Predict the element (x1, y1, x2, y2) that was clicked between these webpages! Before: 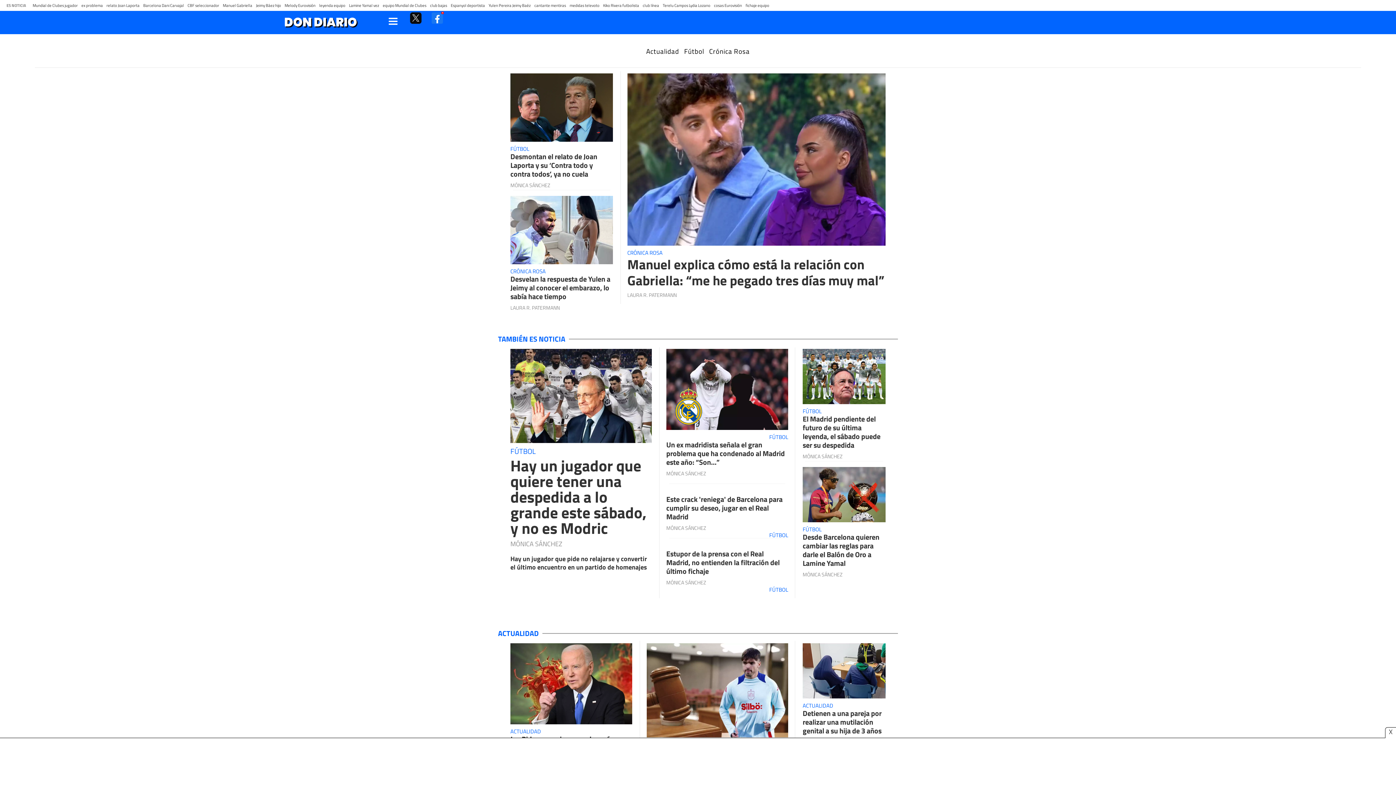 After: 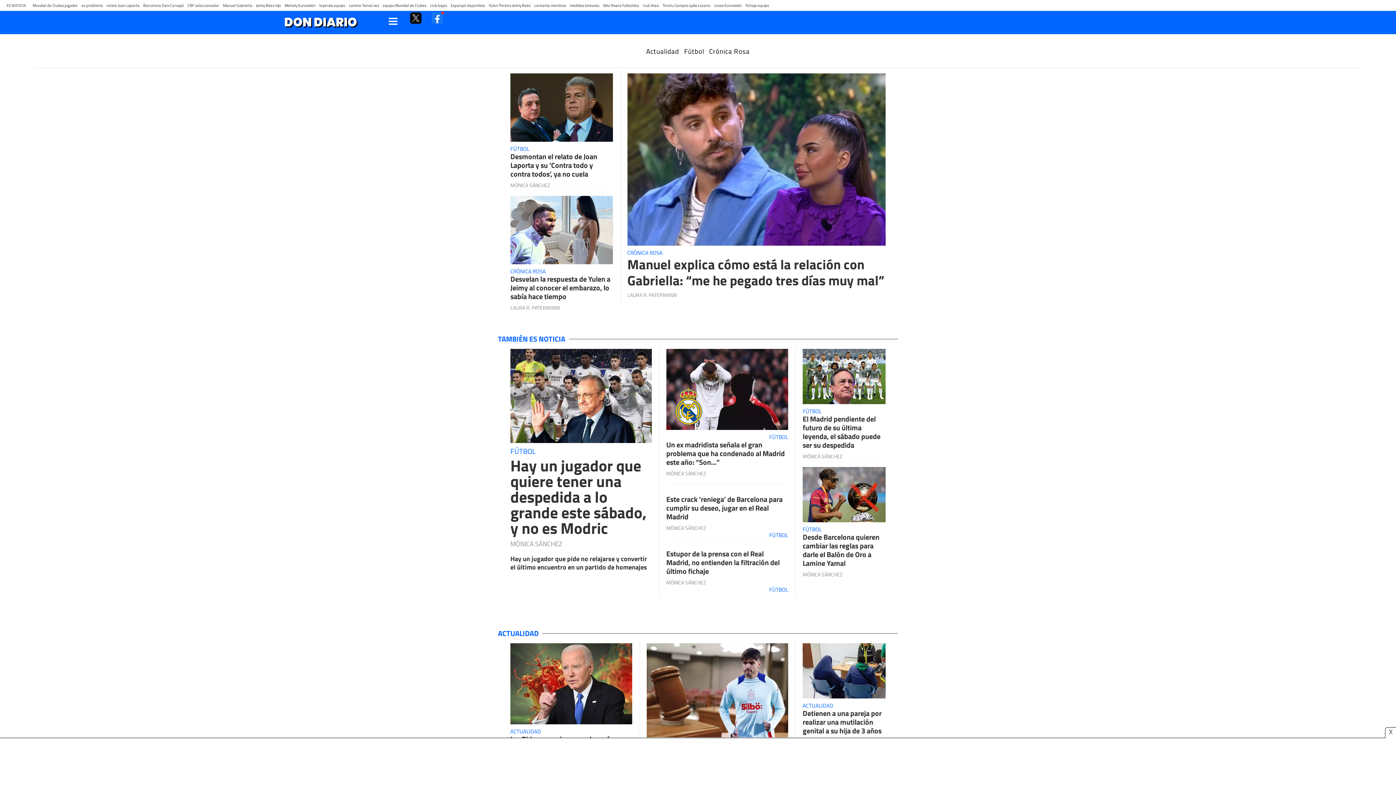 Action: bbox: (408, 9, 423, 24)